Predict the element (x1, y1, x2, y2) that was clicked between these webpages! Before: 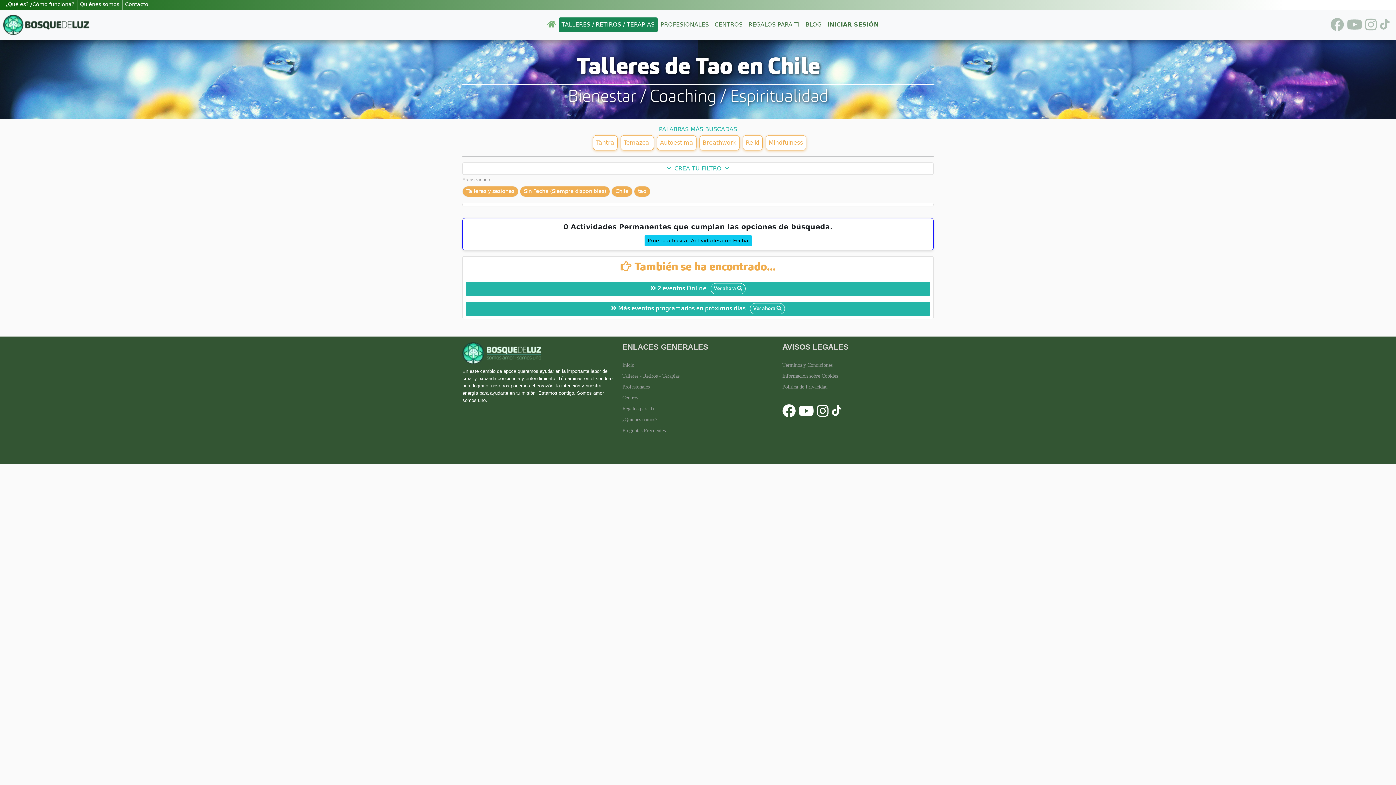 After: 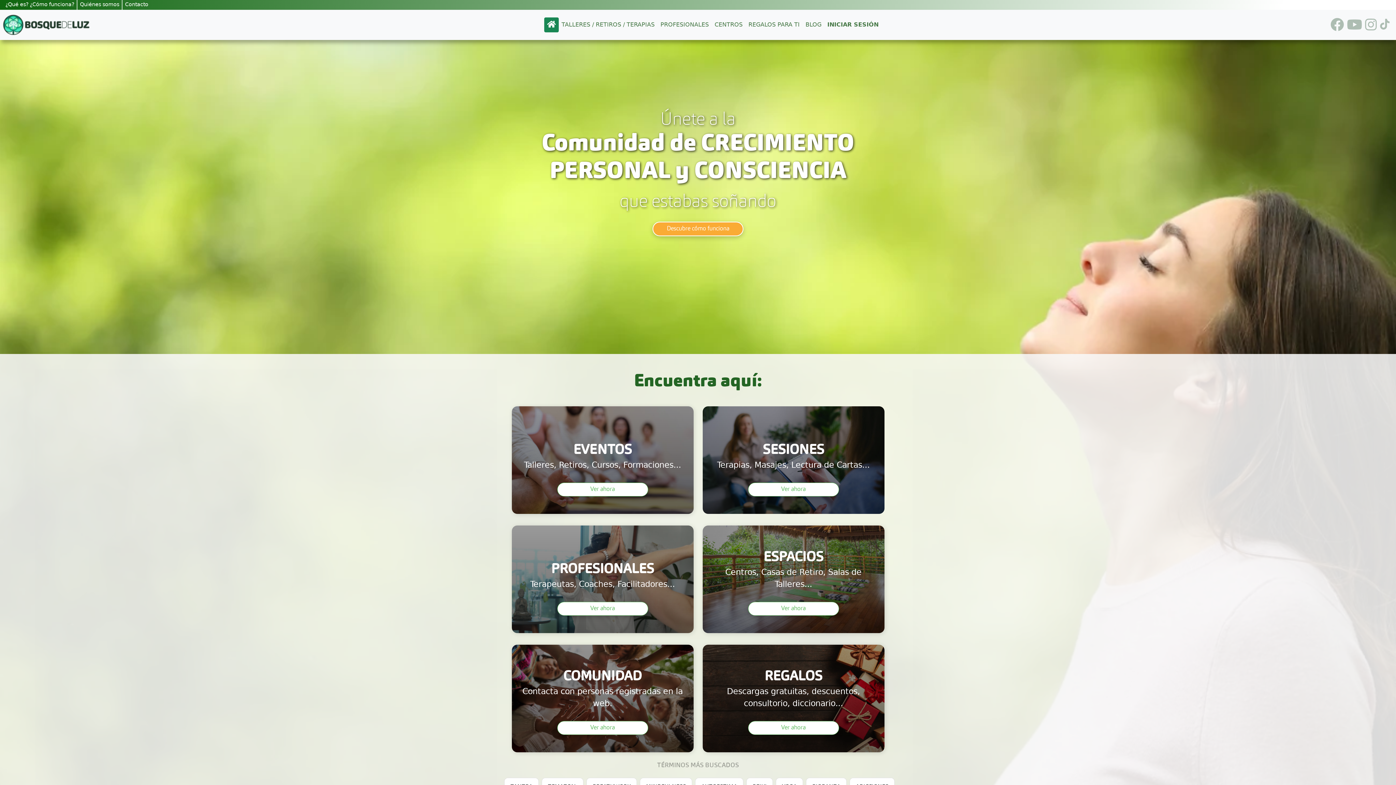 Action: bbox: (462, 347, 541, 357)